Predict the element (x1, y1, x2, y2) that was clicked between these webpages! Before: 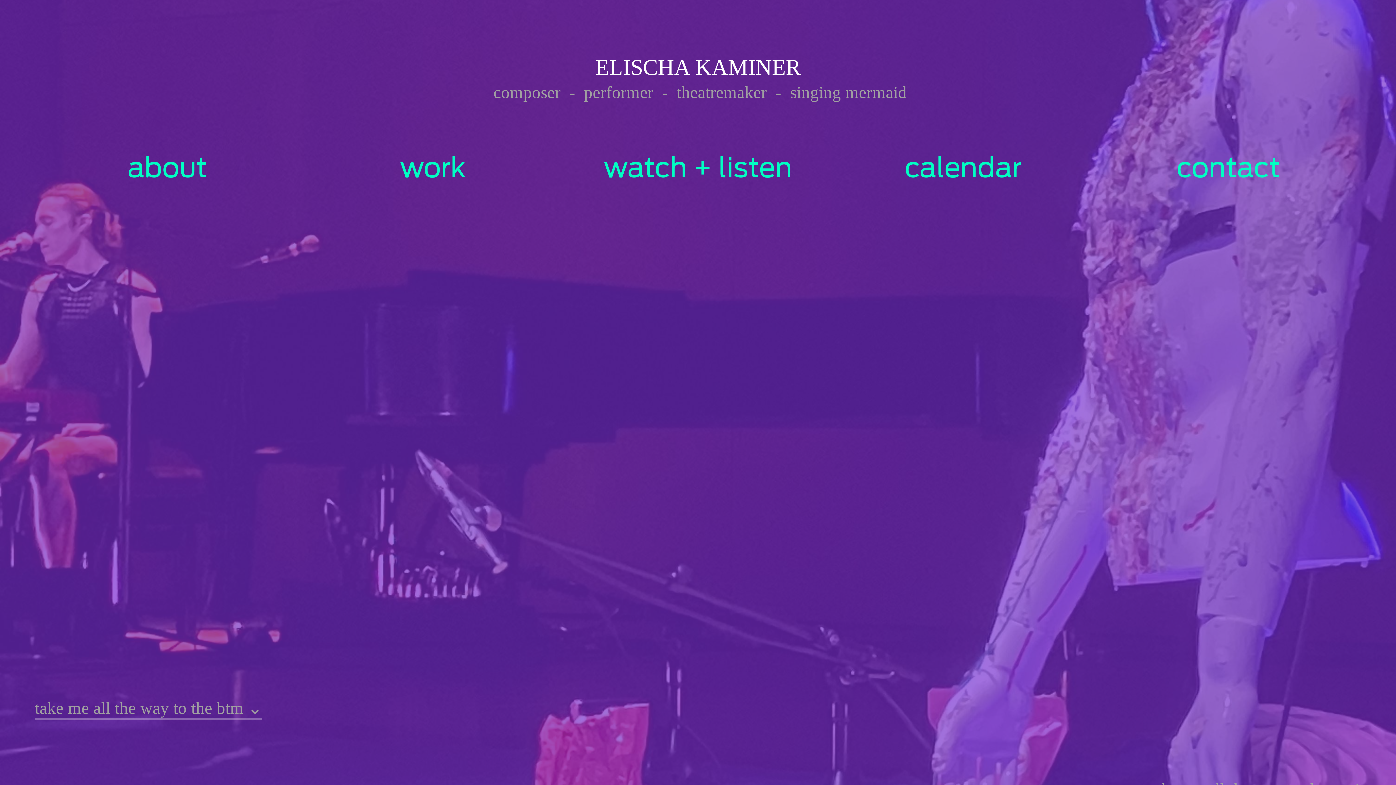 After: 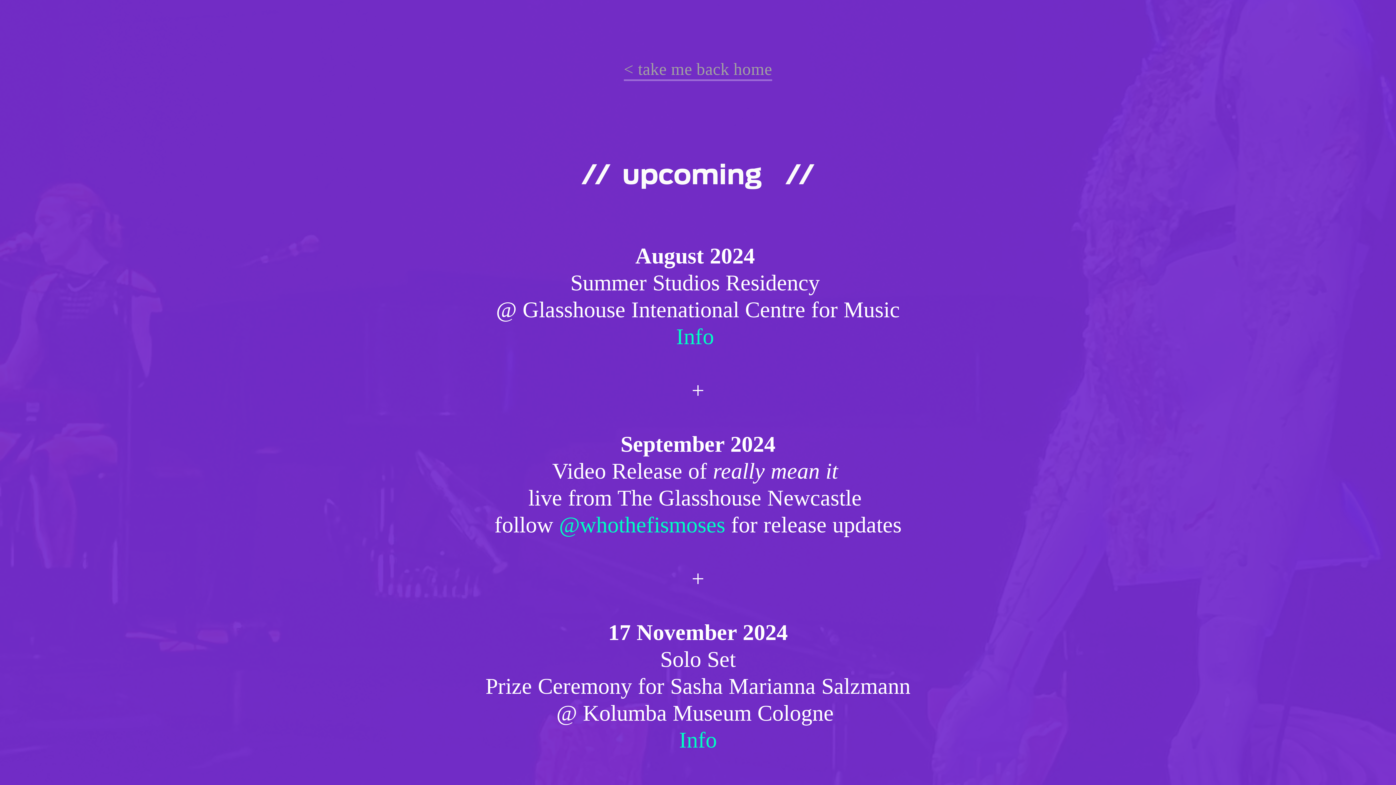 Action: label: calendar bbox: (904, 148, 1022, 188)